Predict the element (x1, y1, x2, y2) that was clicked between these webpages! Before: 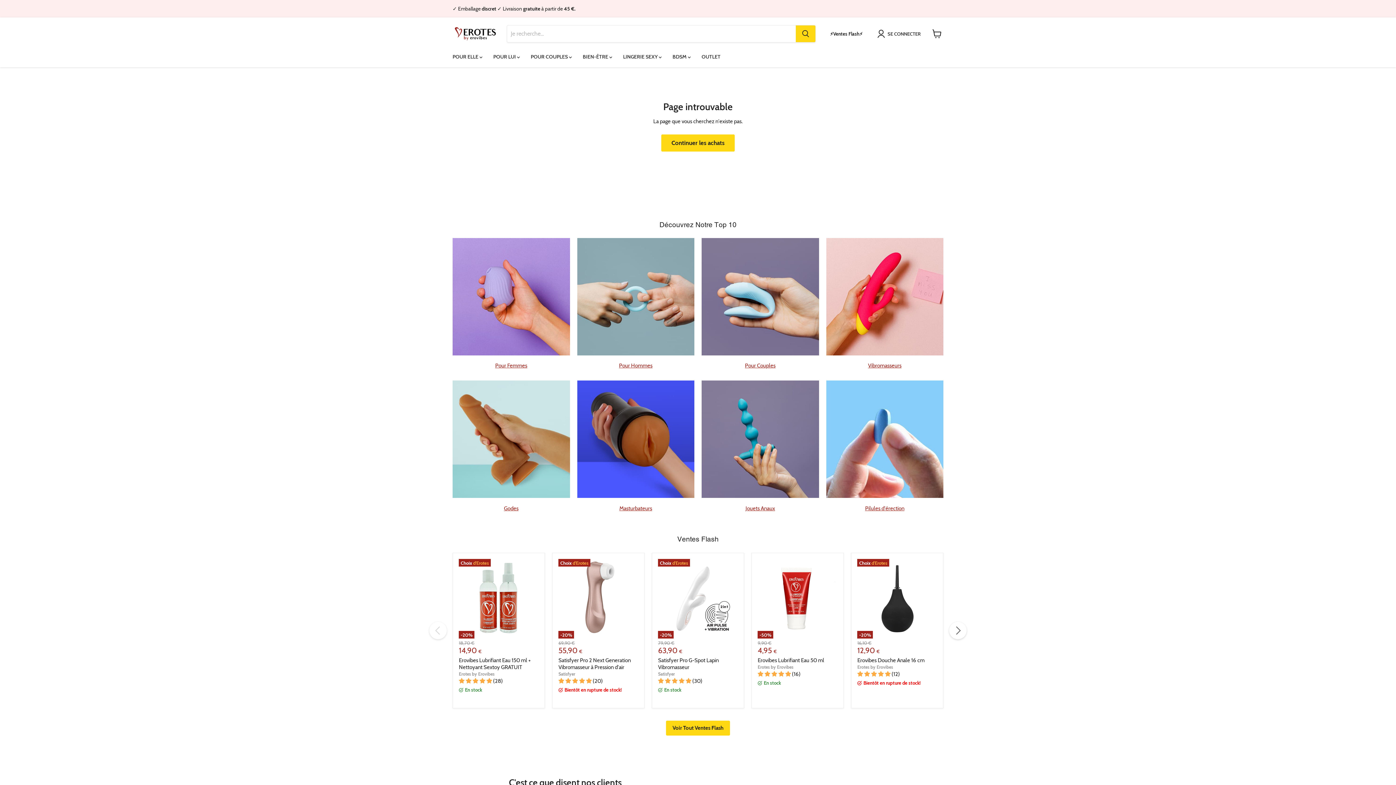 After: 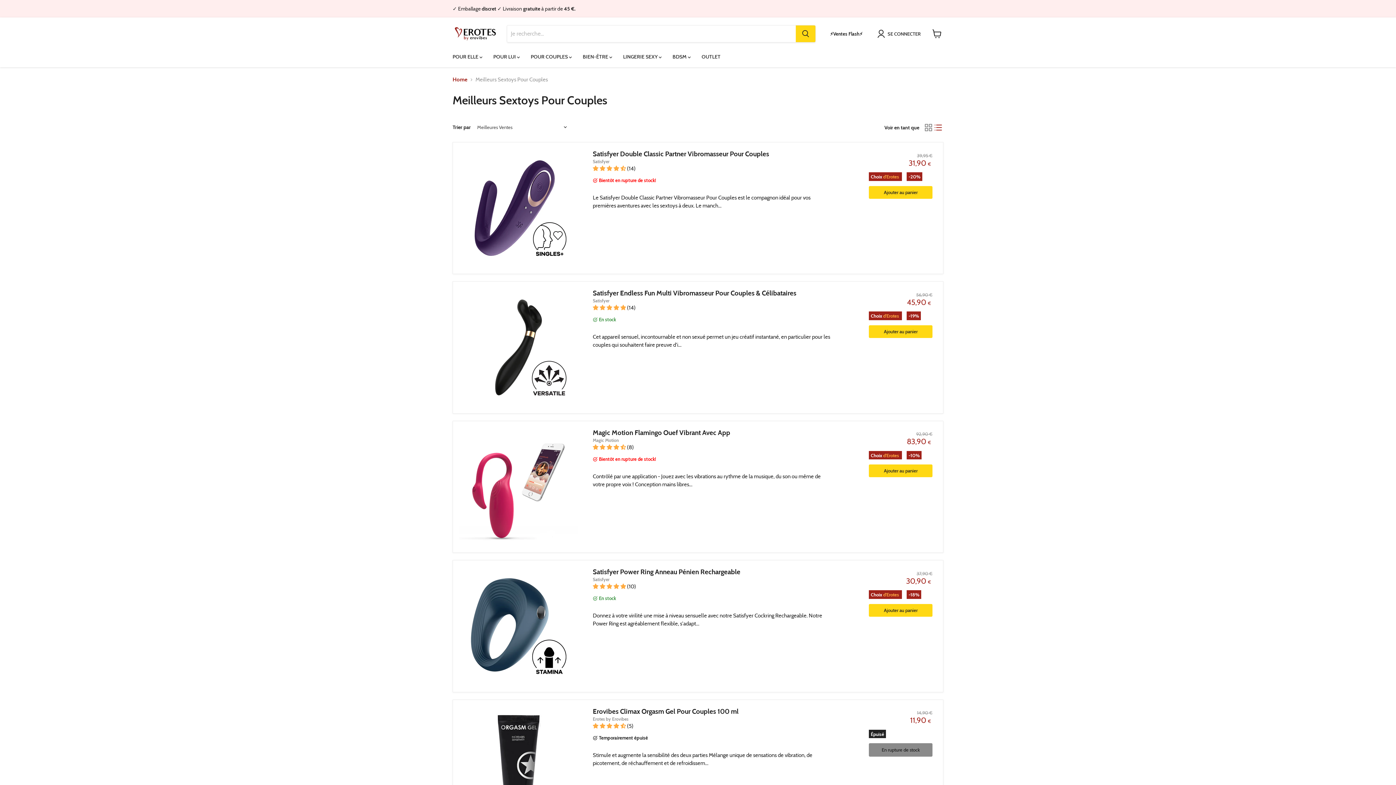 Action: bbox: (701, 238, 819, 369) label: Pour Couples